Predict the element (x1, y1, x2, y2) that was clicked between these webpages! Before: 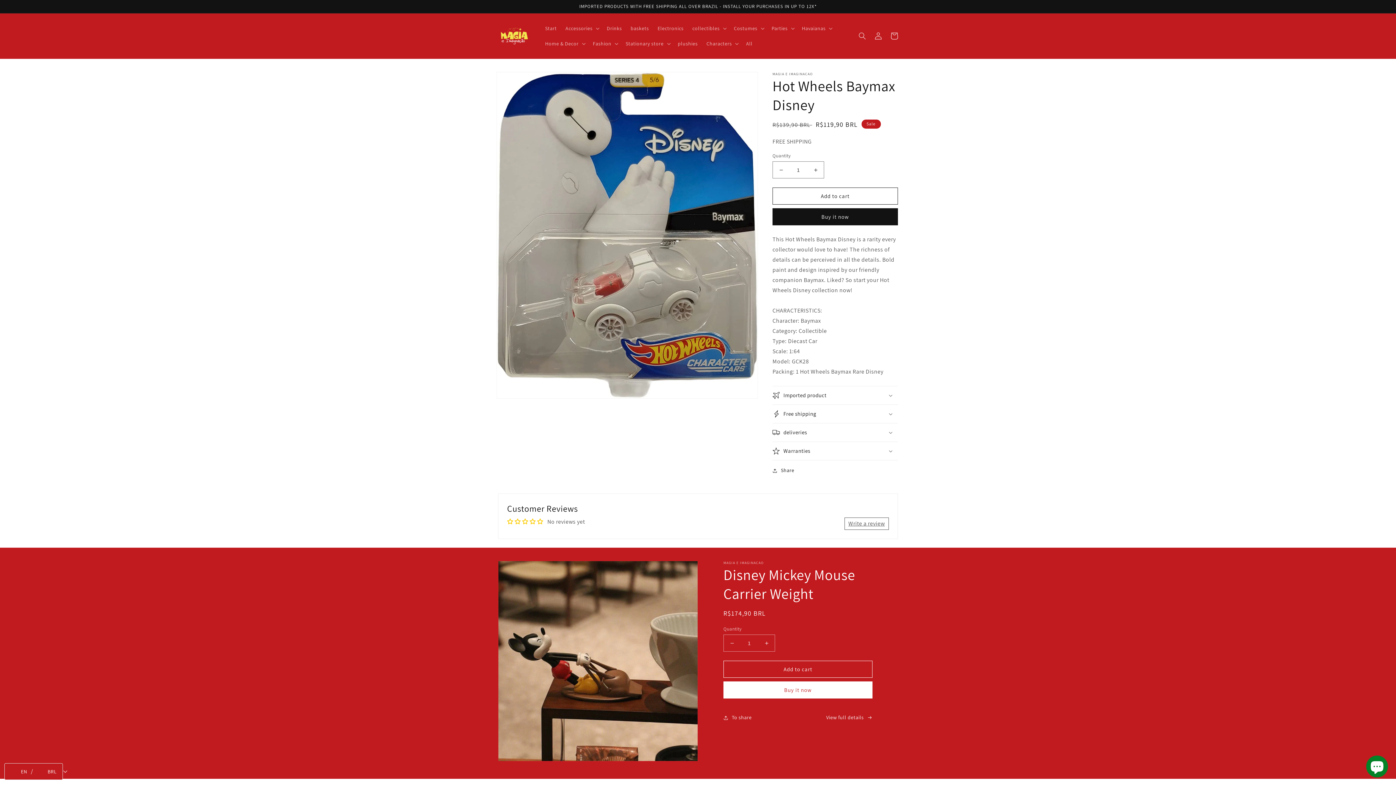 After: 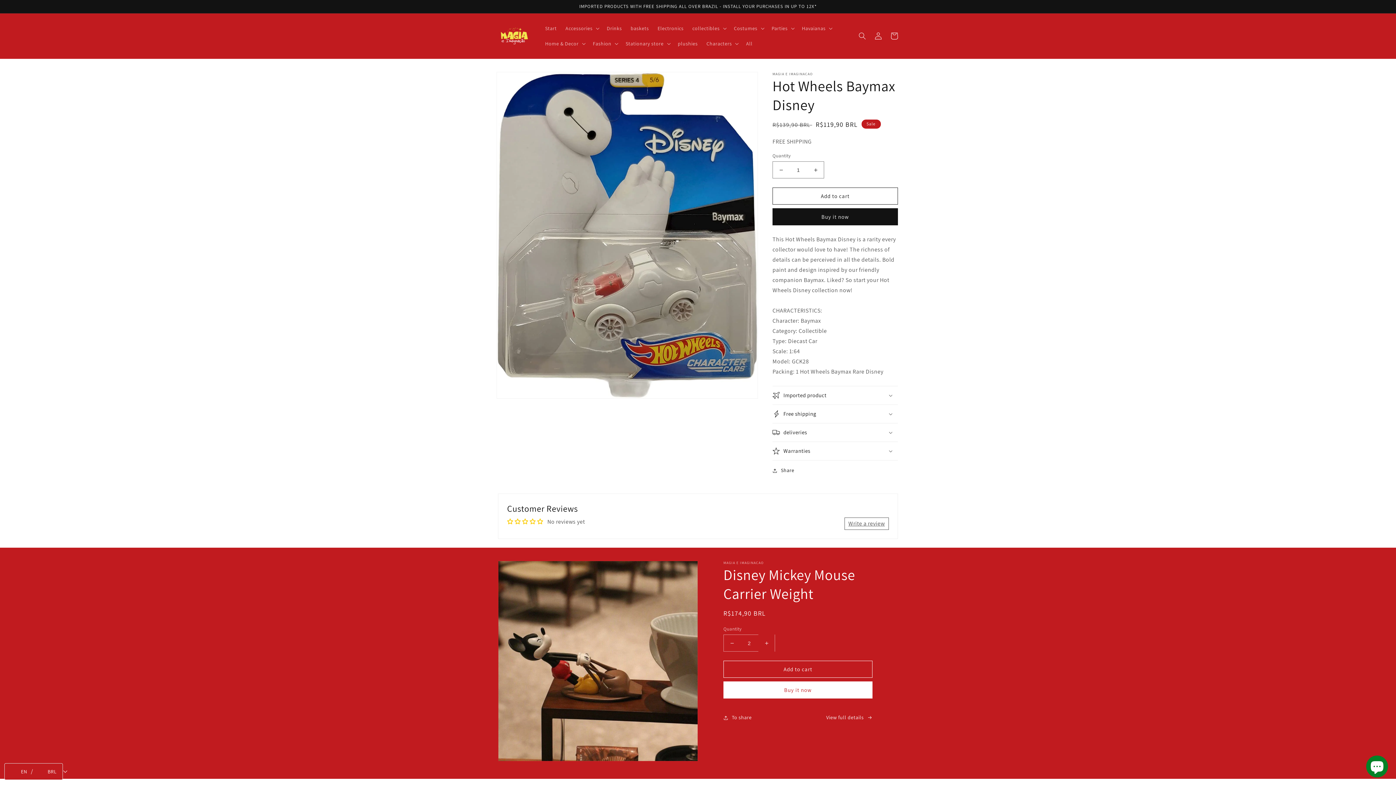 Action: bbox: (758, 634, 774, 652) label: Increase quantity for Disney Mickey Mouse Carrier Weight